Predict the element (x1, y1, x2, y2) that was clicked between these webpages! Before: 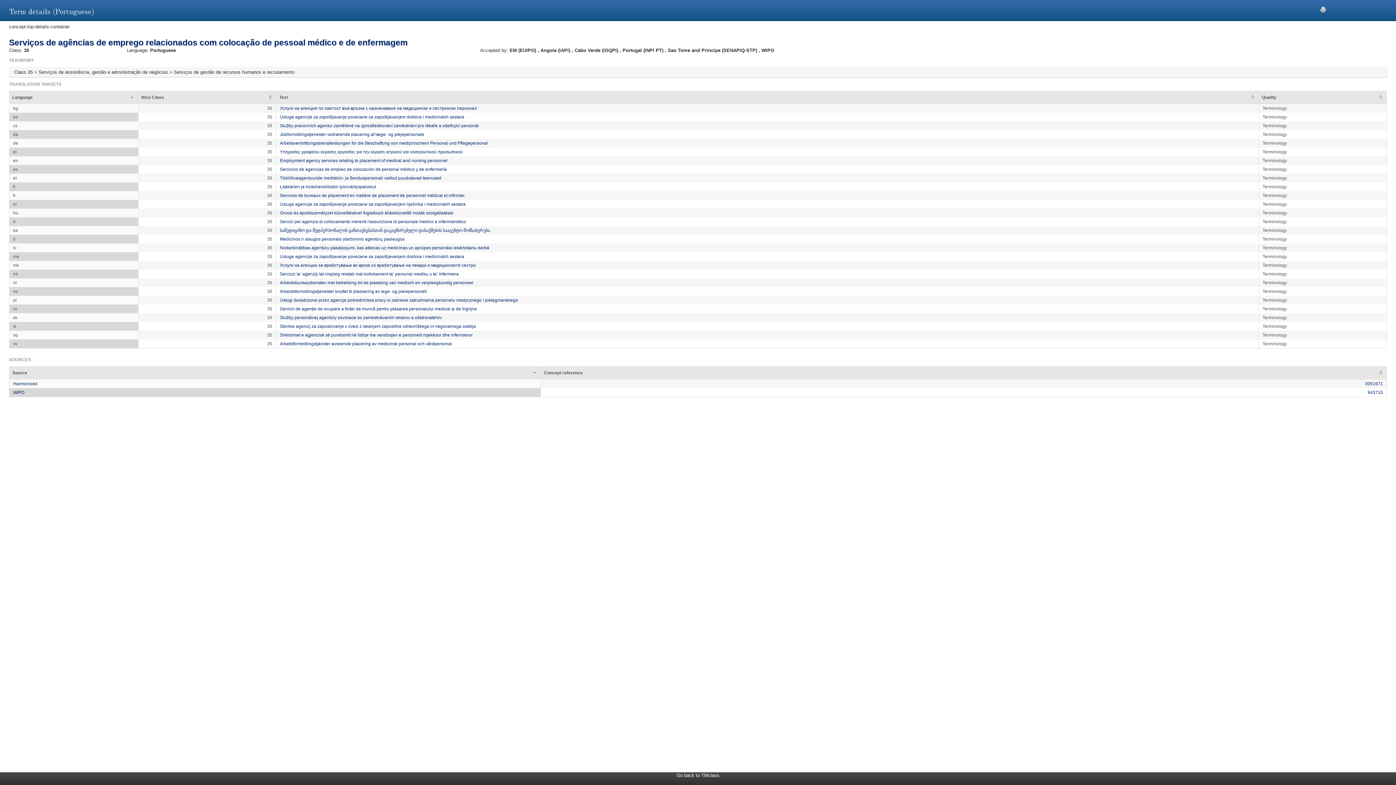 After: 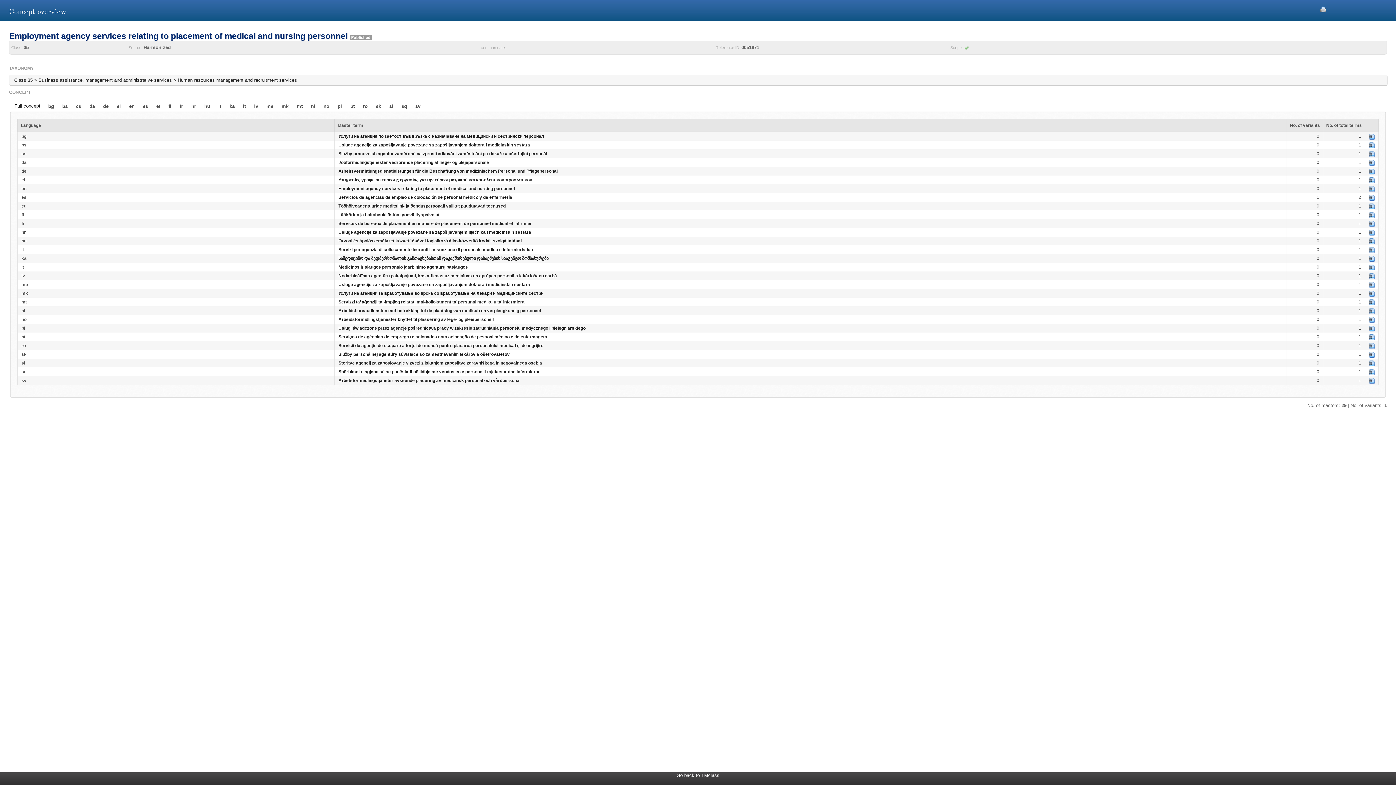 Action: bbox: (1365, 381, 1383, 386) label: 0051671